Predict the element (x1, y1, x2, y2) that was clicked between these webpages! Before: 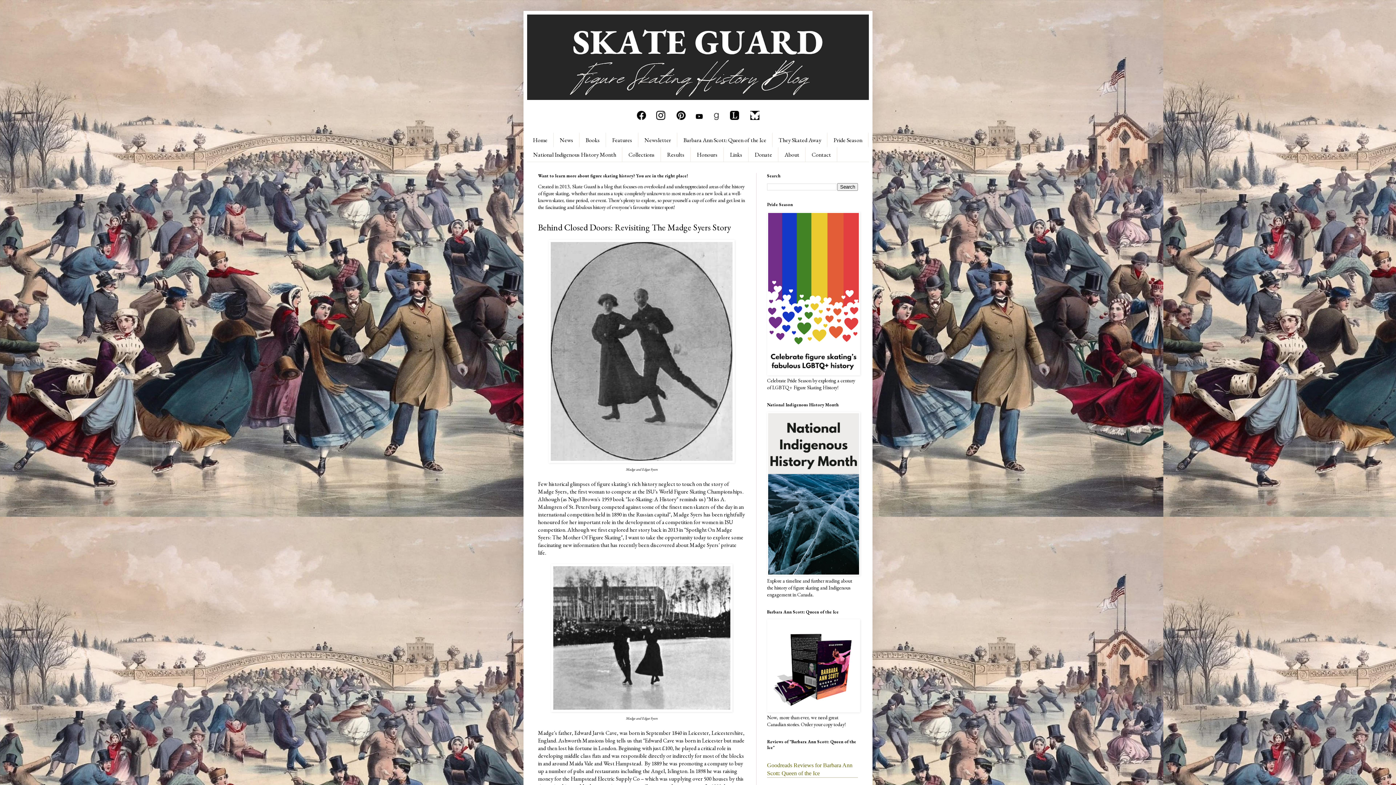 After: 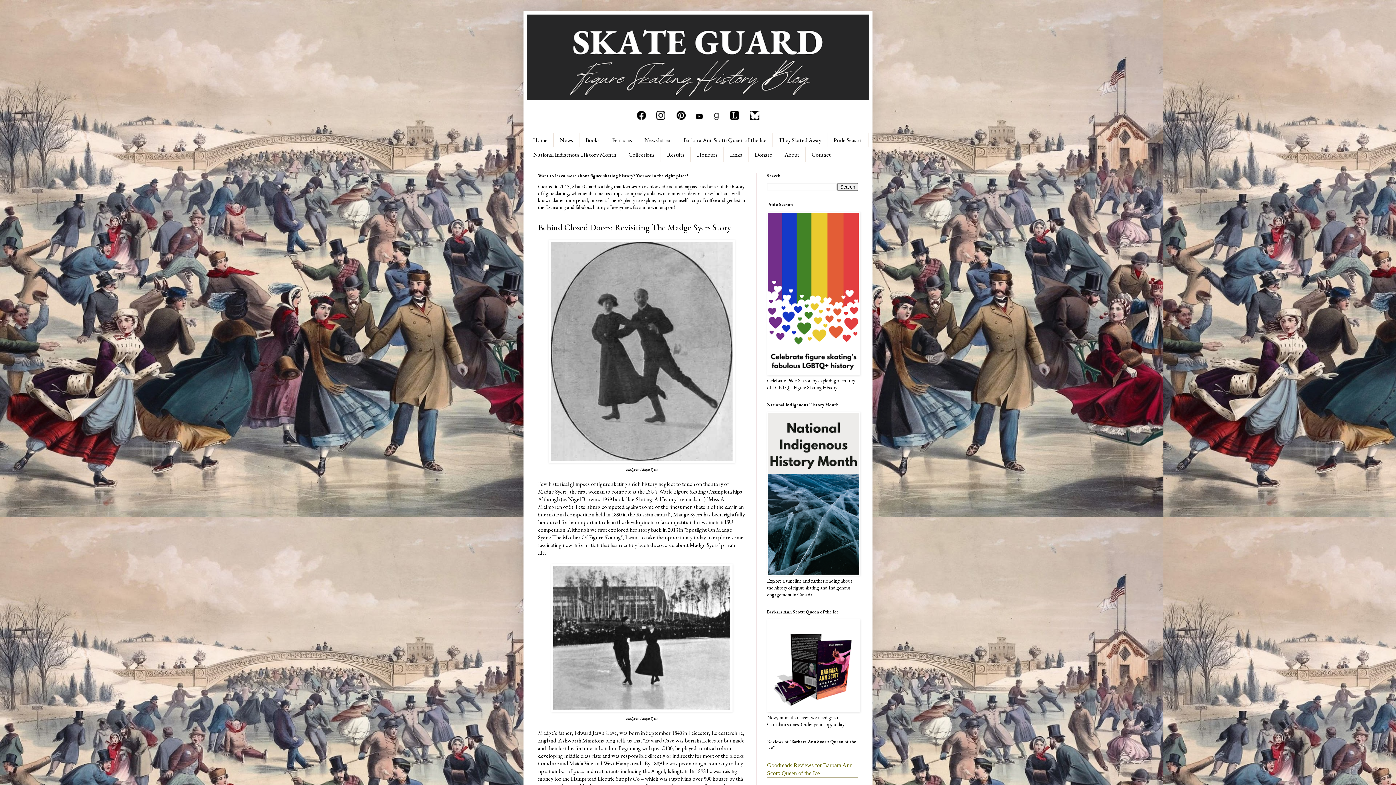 Action: bbox: (656, 114, 665, 121)